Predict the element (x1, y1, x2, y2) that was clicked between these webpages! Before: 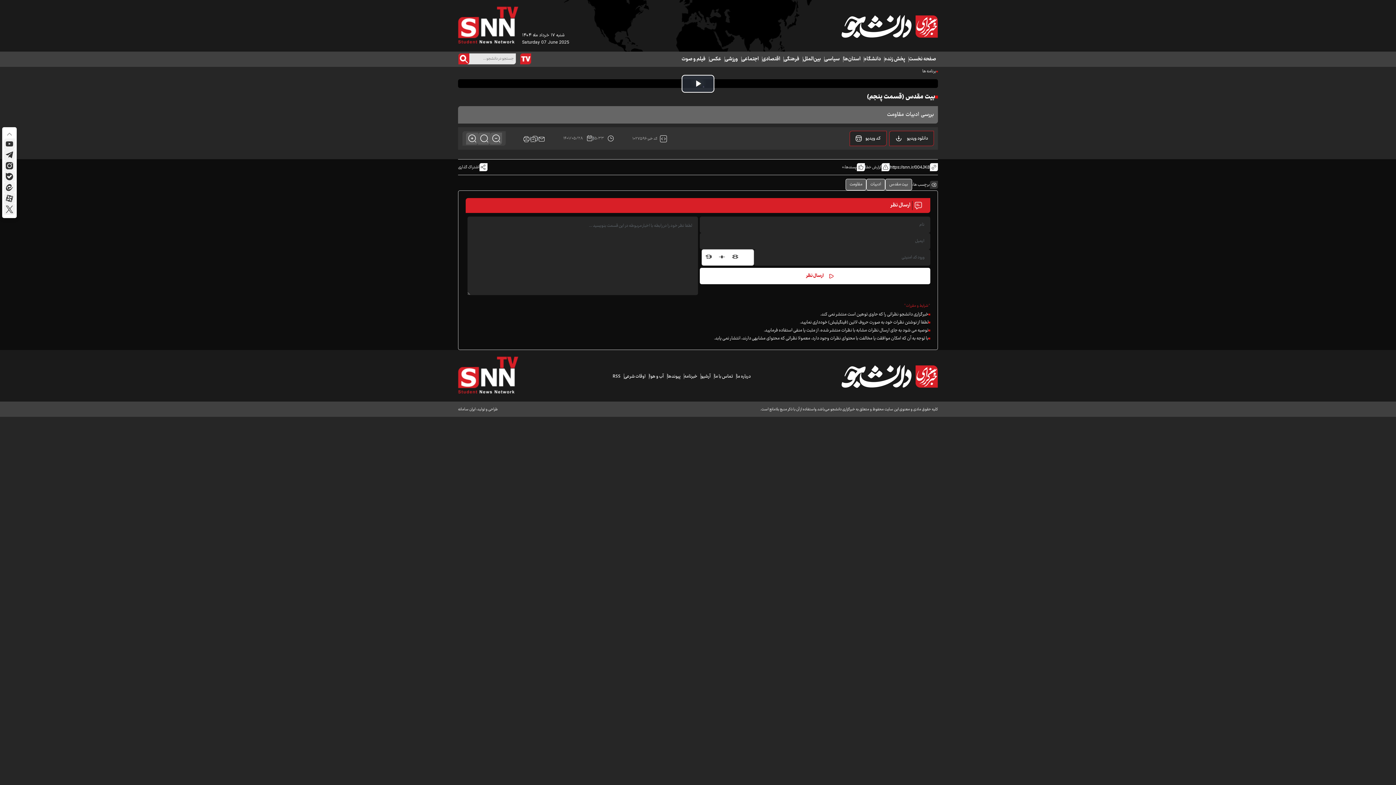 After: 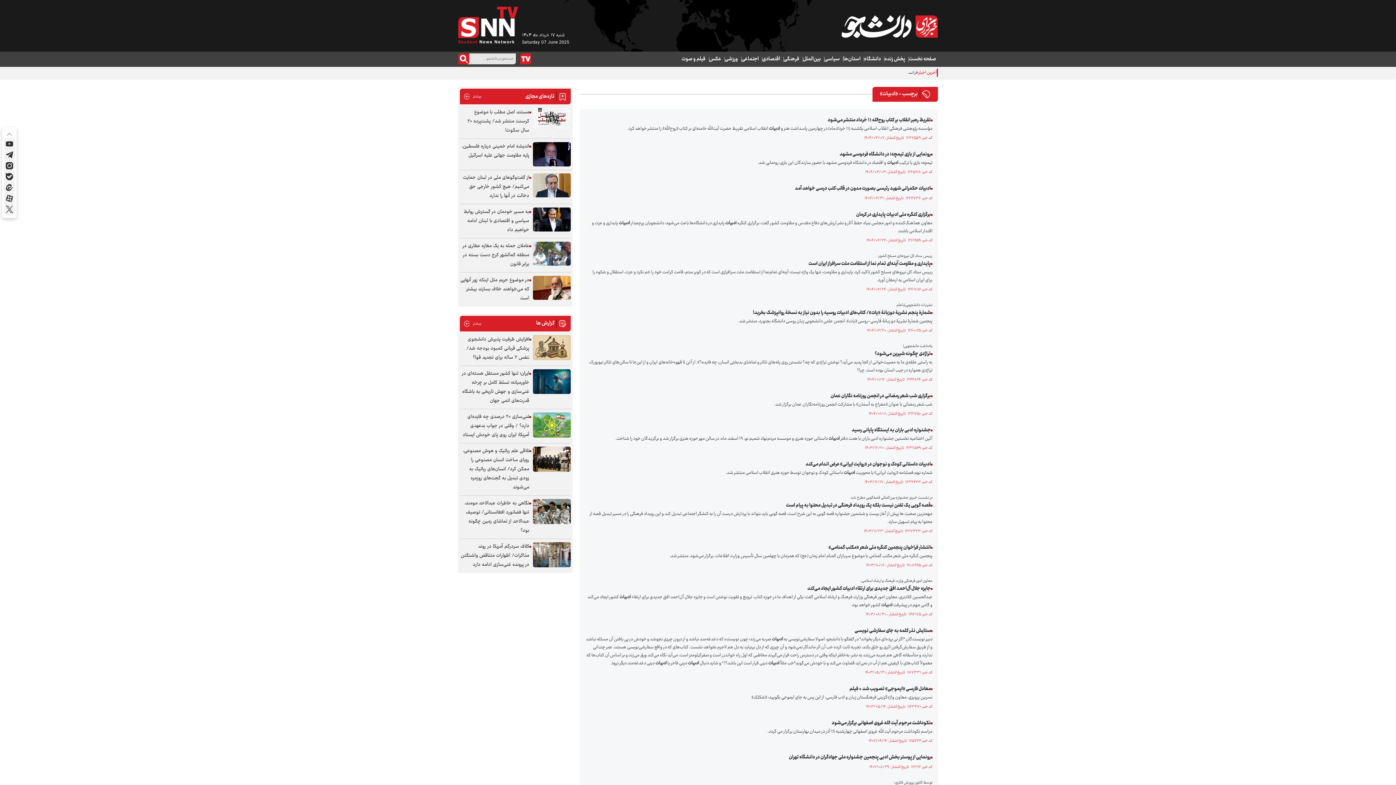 Action: label: ادبیات bbox: (866, 178, 885, 190)